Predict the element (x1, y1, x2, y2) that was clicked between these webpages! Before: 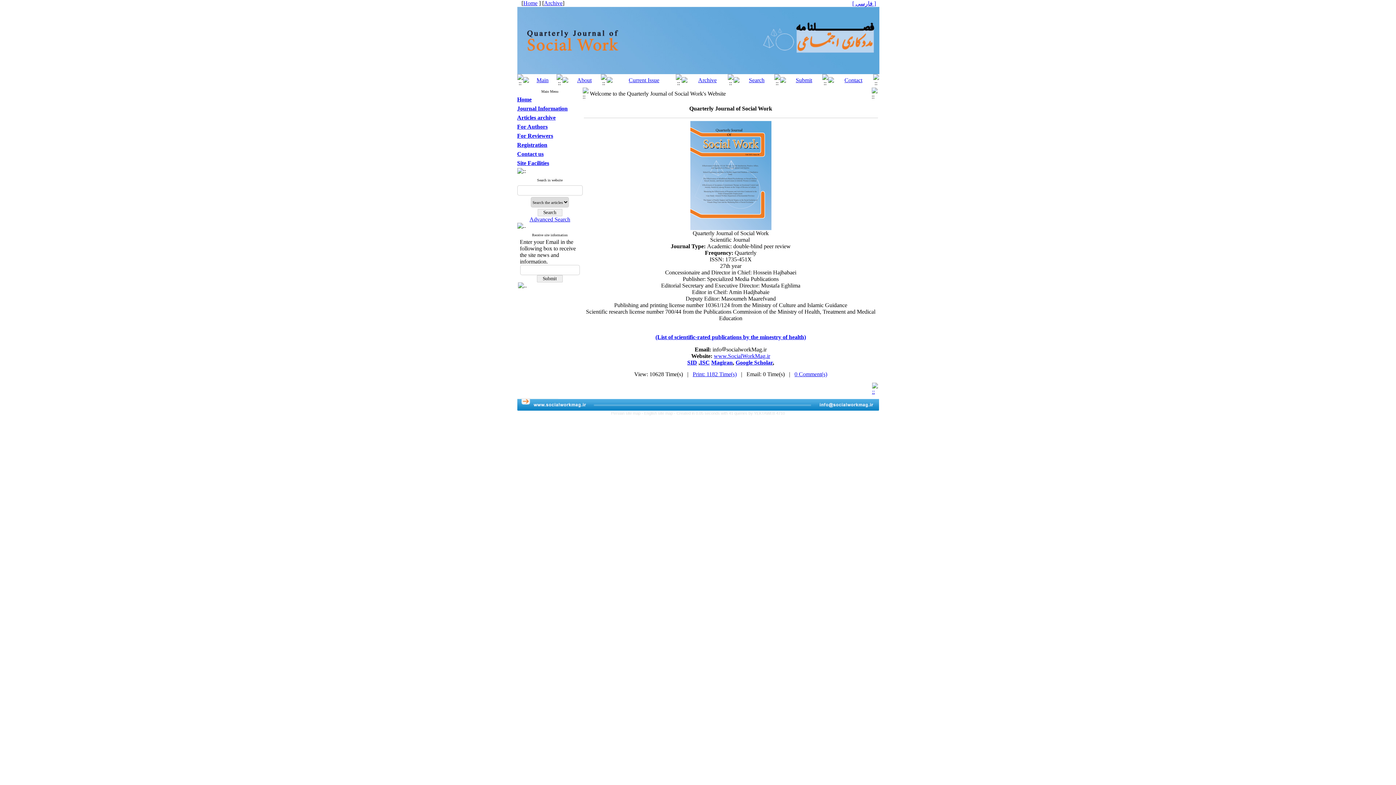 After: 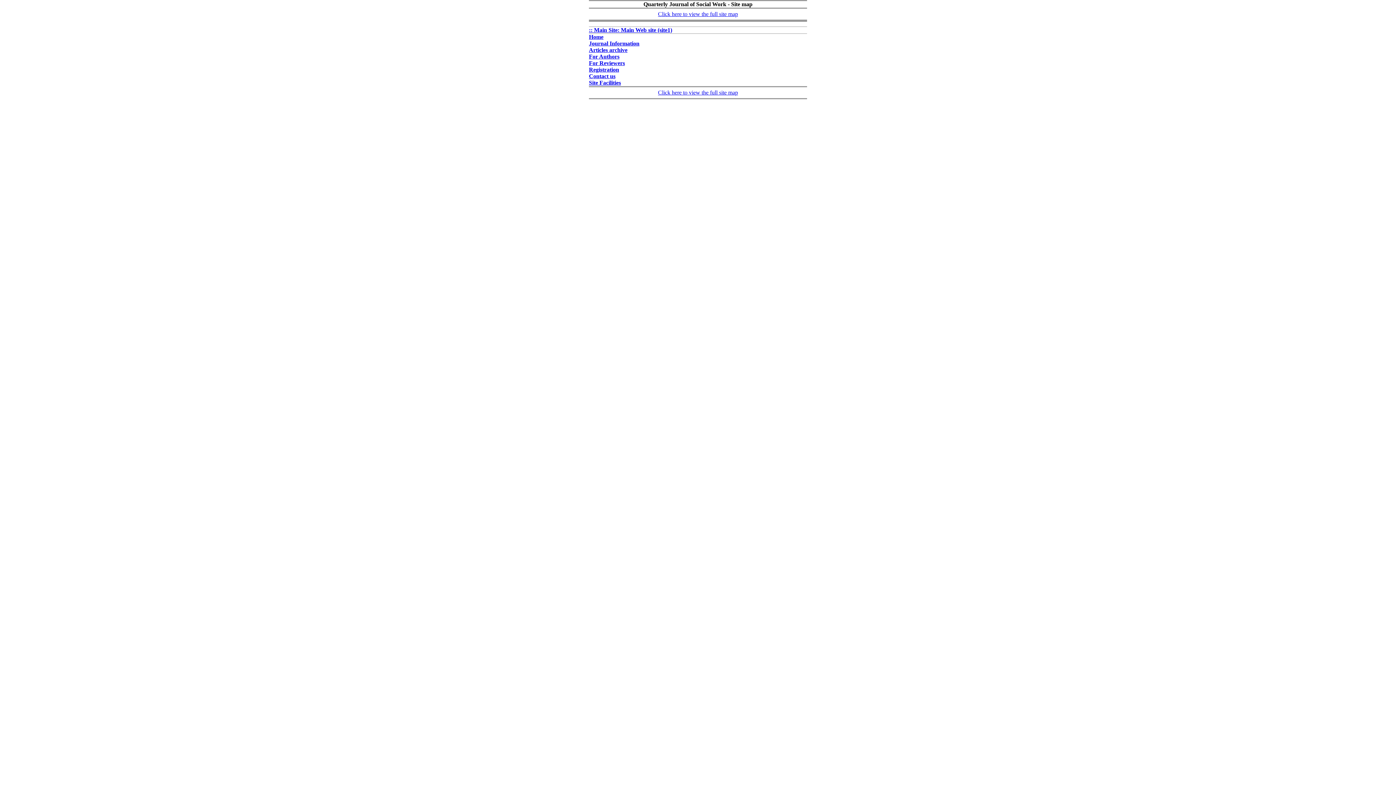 Action: bbox: (644, 411, 674, 415) label: English site map 